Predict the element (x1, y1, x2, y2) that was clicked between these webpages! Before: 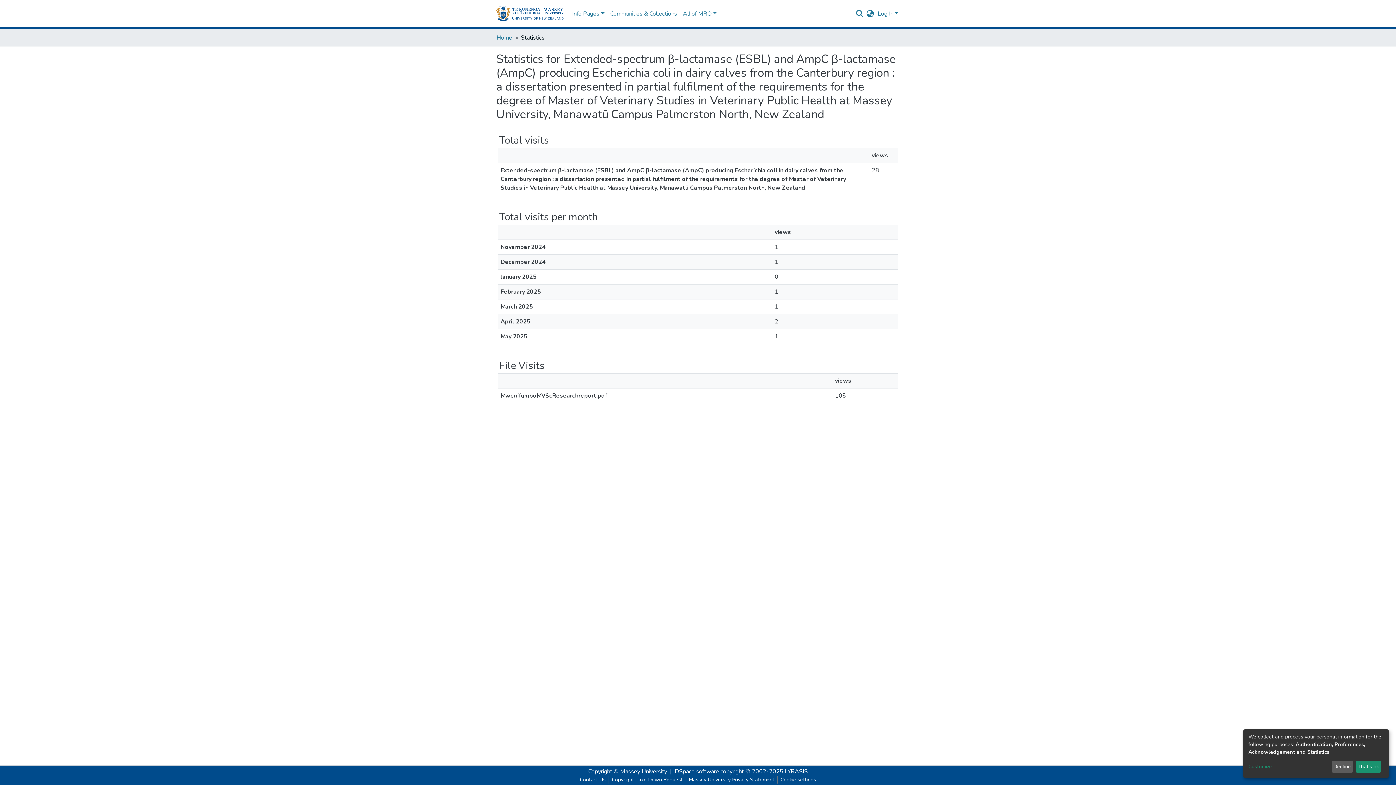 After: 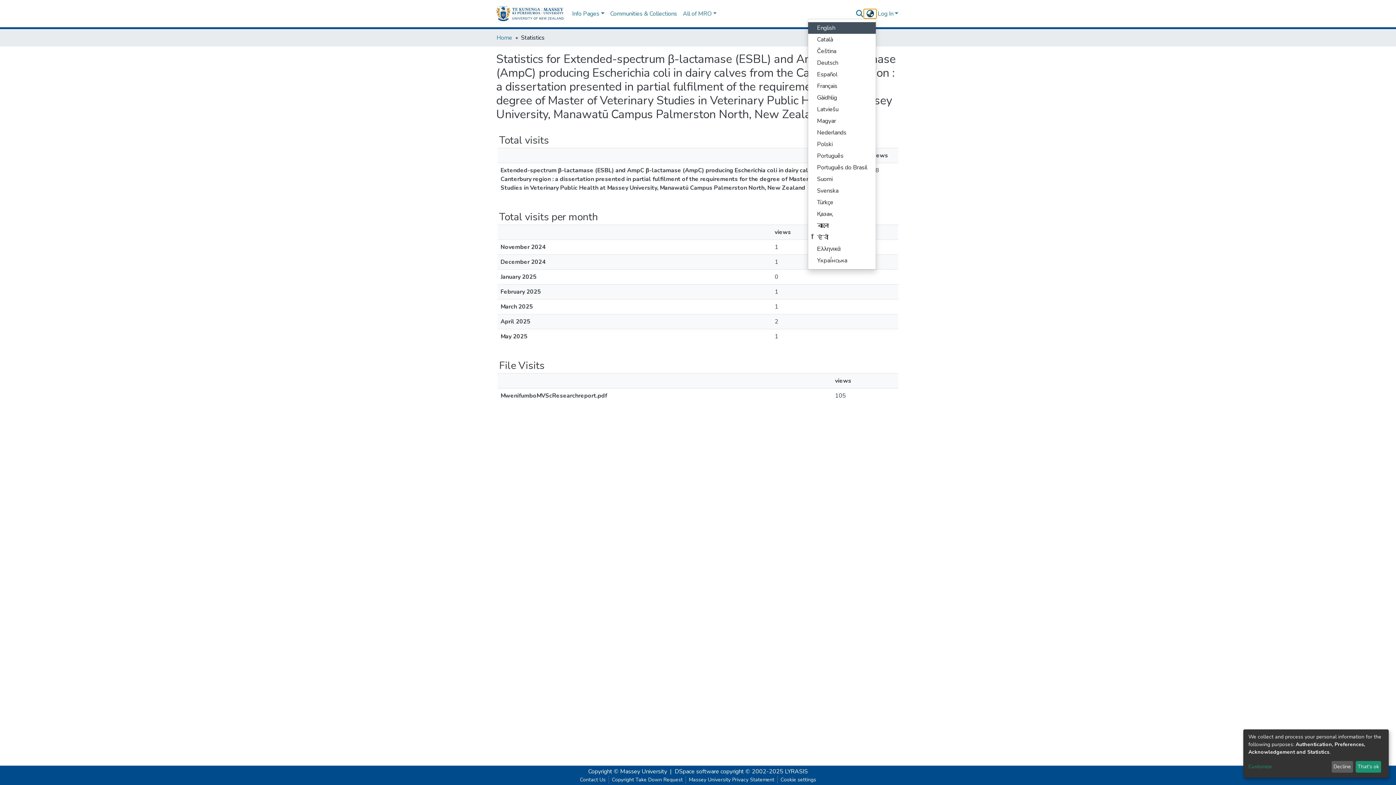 Action: bbox: (864, 9, 876, 18) label: Language switch